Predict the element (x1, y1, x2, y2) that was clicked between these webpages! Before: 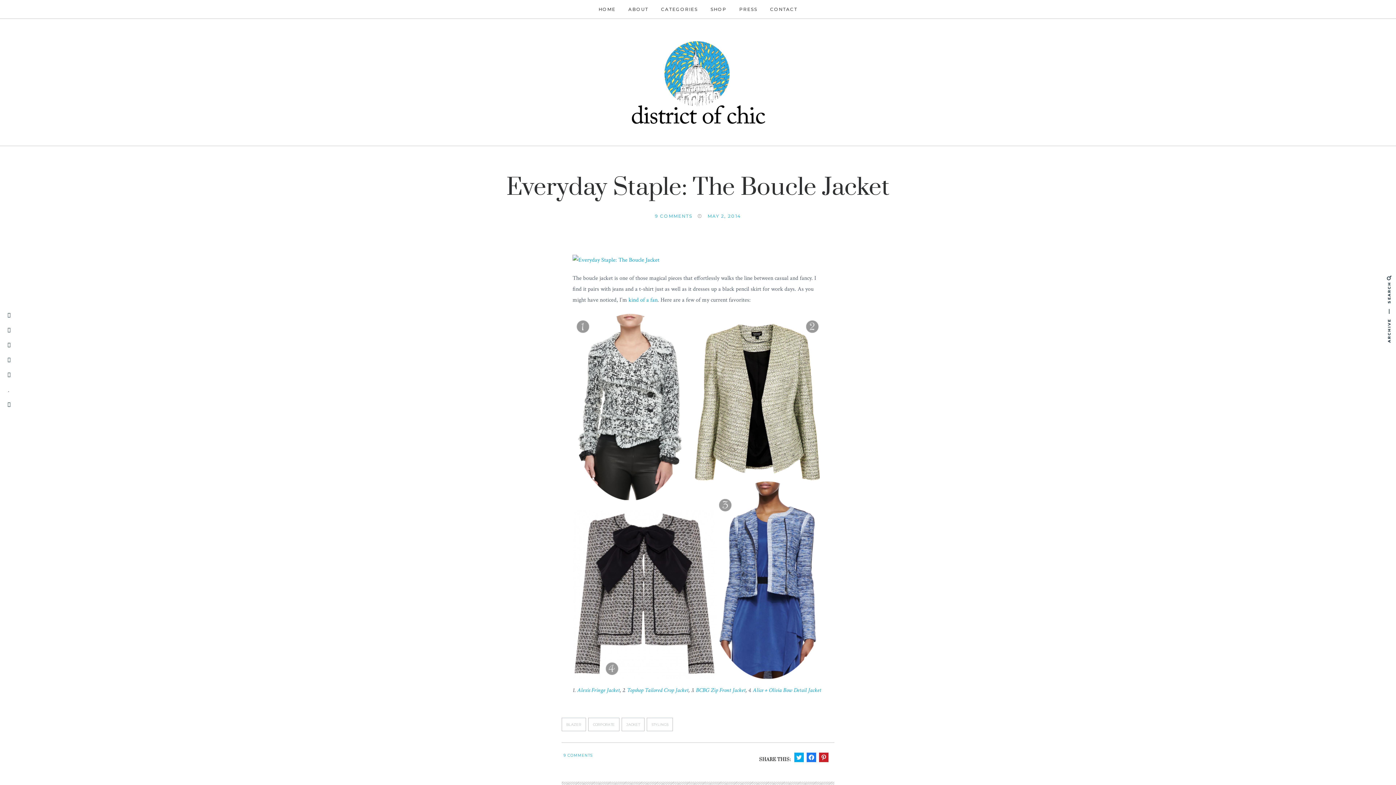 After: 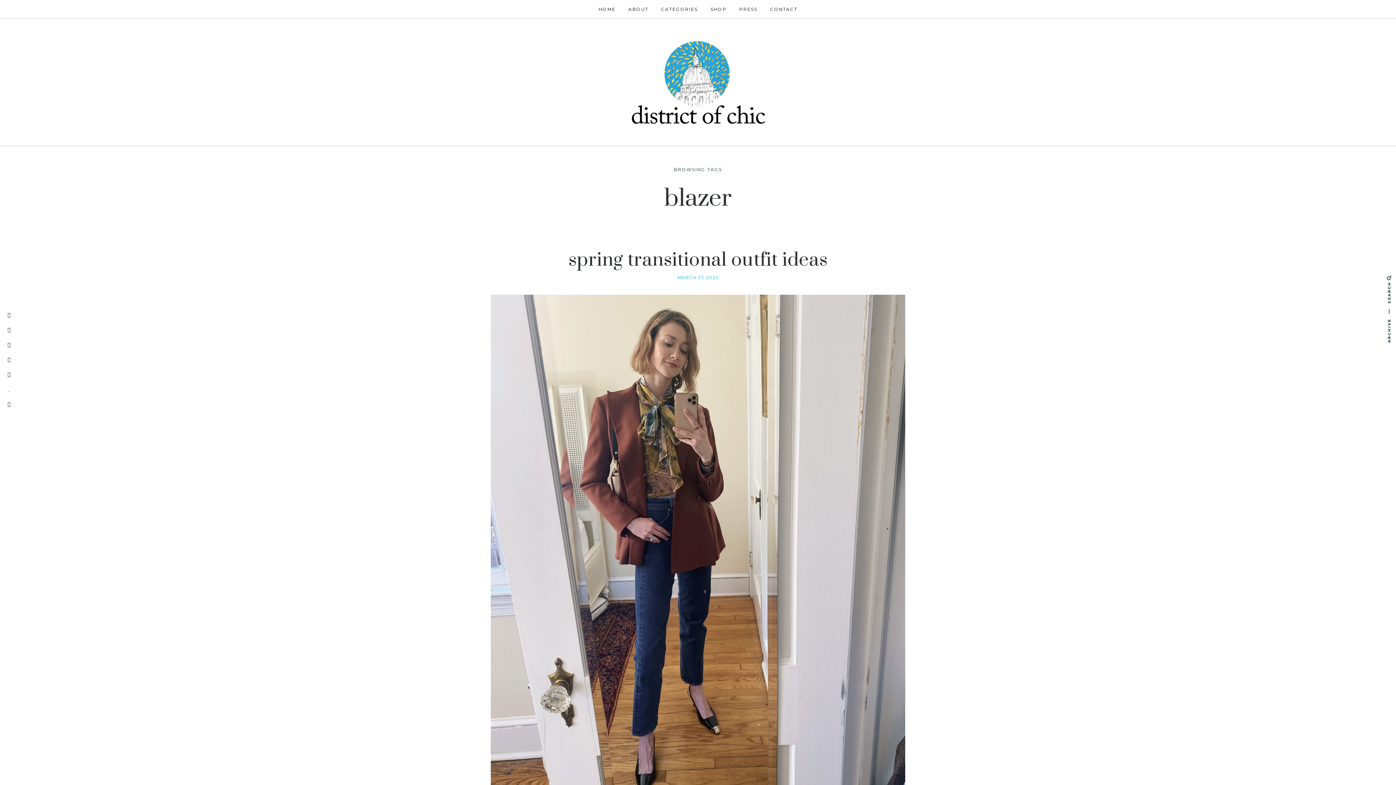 Action: label: BLAZER bbox: (561, 718, 586, 731)